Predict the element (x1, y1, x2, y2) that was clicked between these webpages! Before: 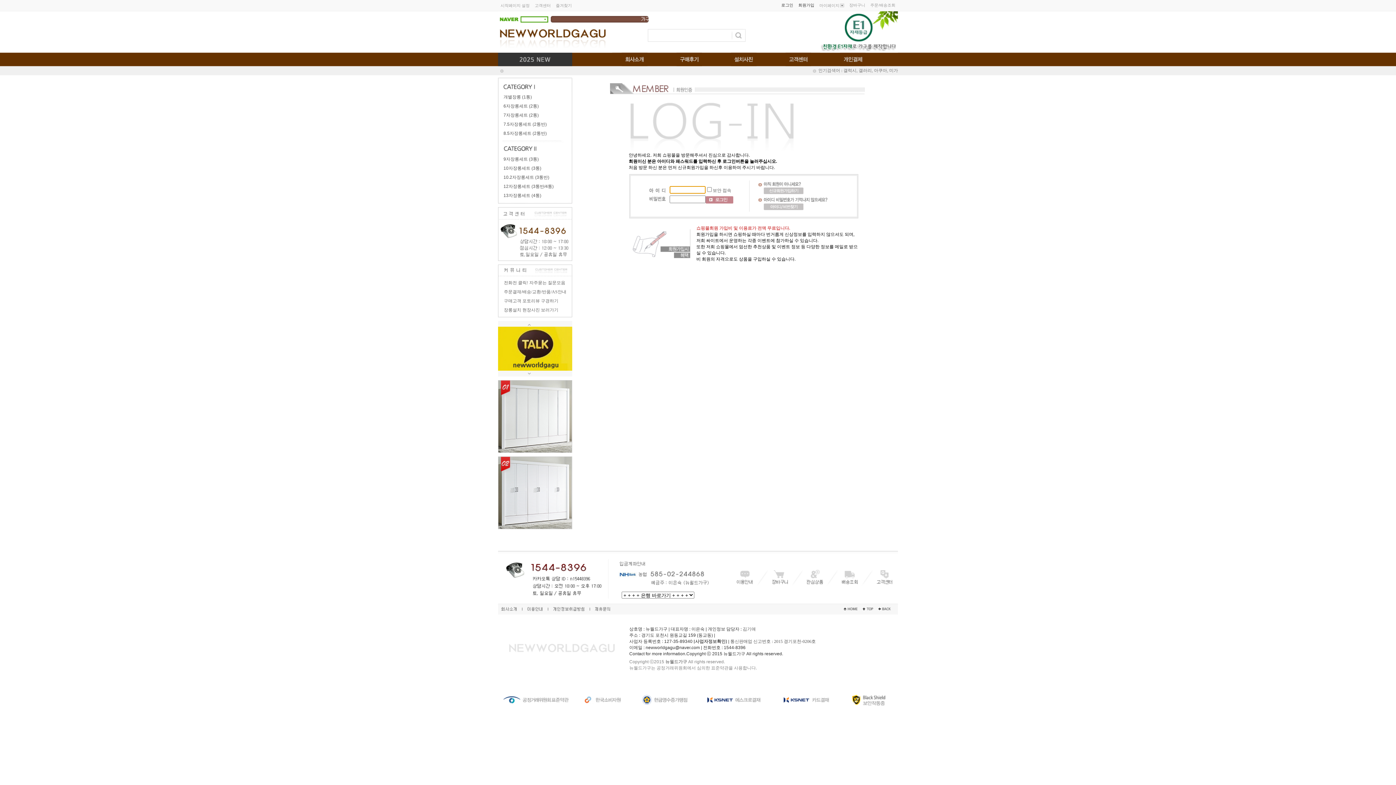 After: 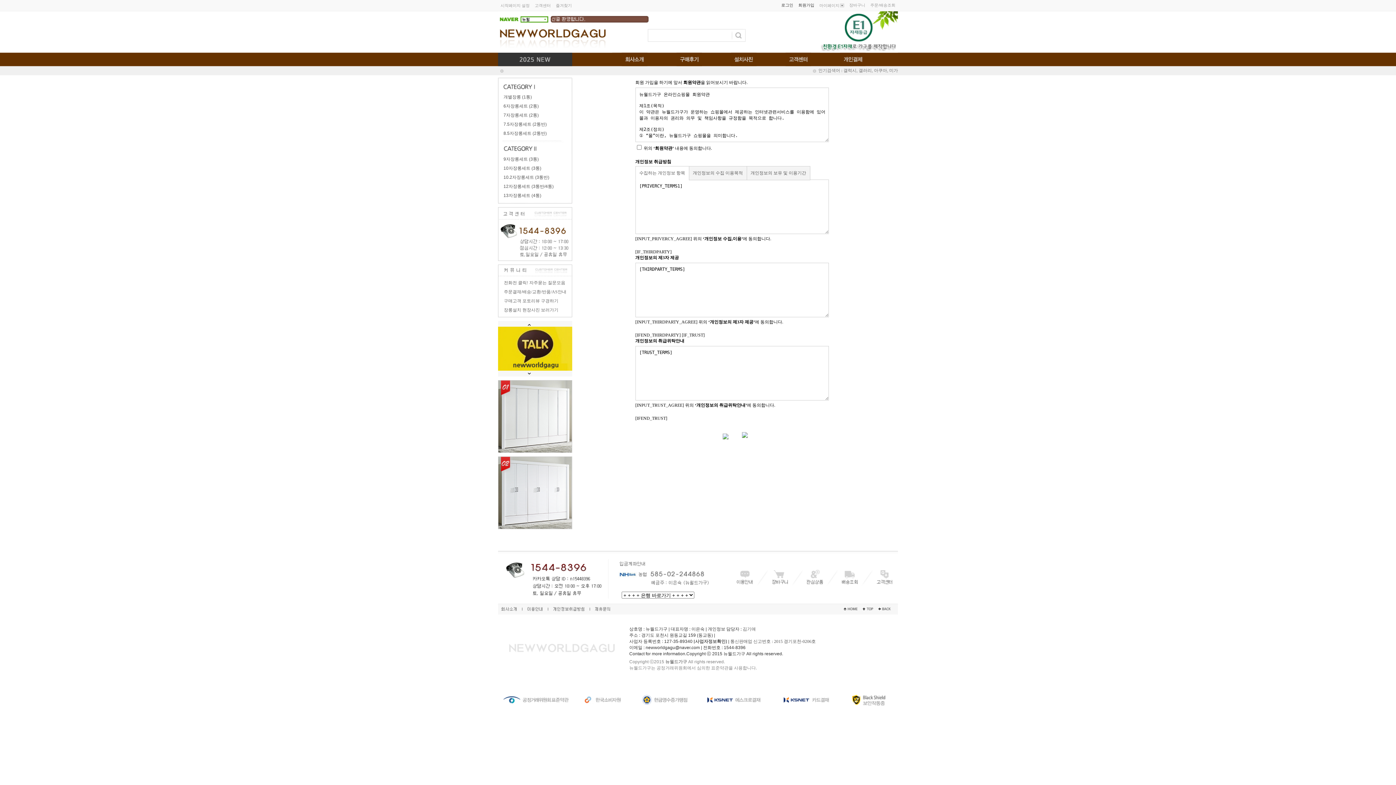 Action: bbox: (798, 2, 814, 7) label: 회원가입